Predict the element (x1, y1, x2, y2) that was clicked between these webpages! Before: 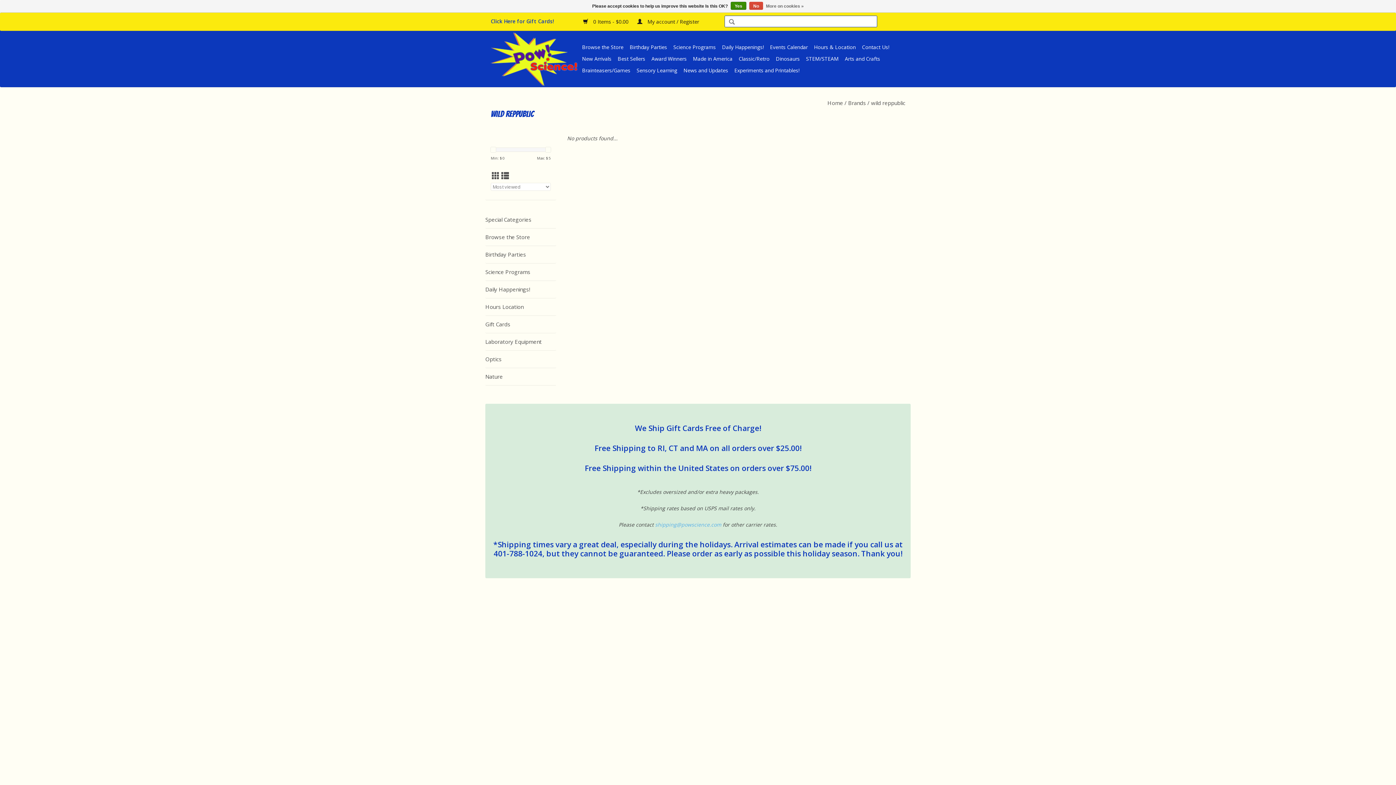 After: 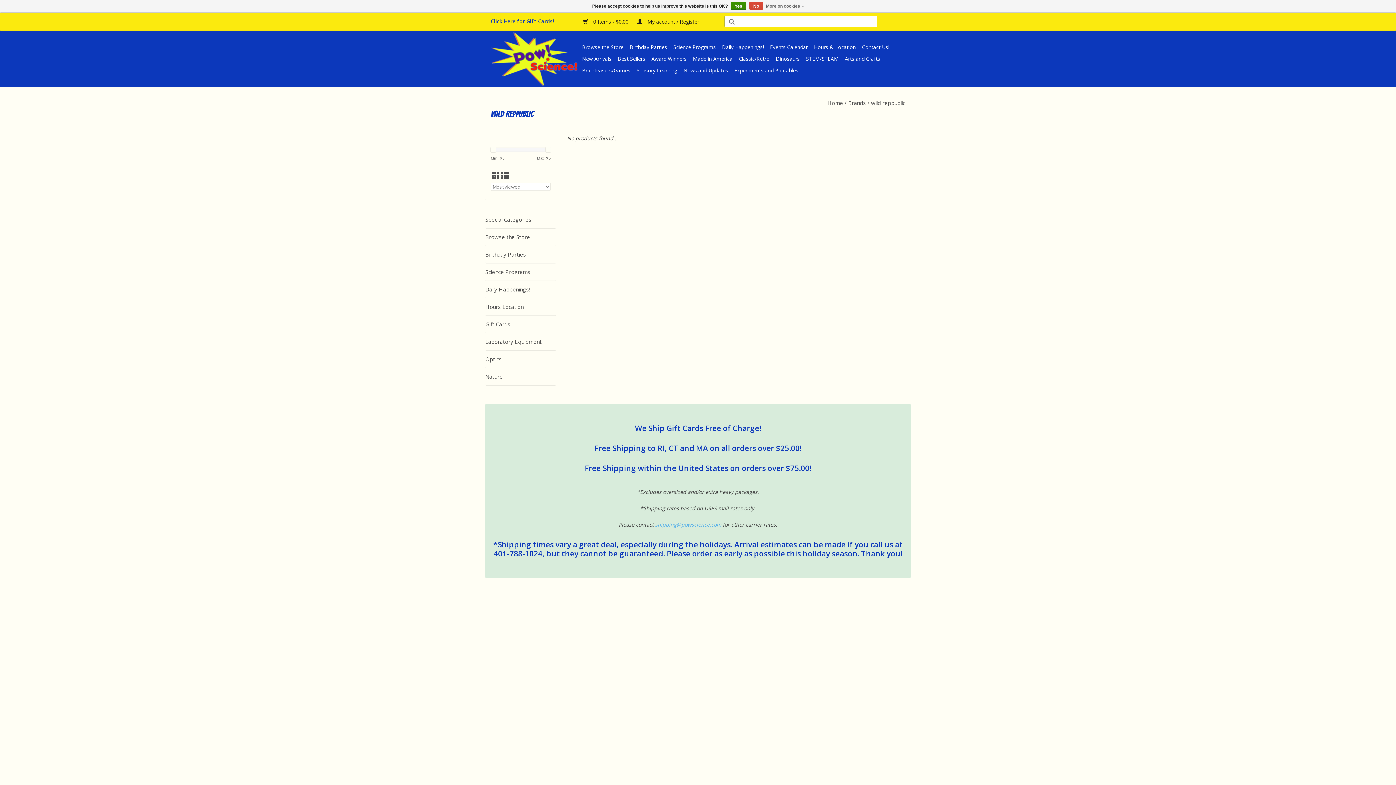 Action: bbox: (501, 170, 509, 181)